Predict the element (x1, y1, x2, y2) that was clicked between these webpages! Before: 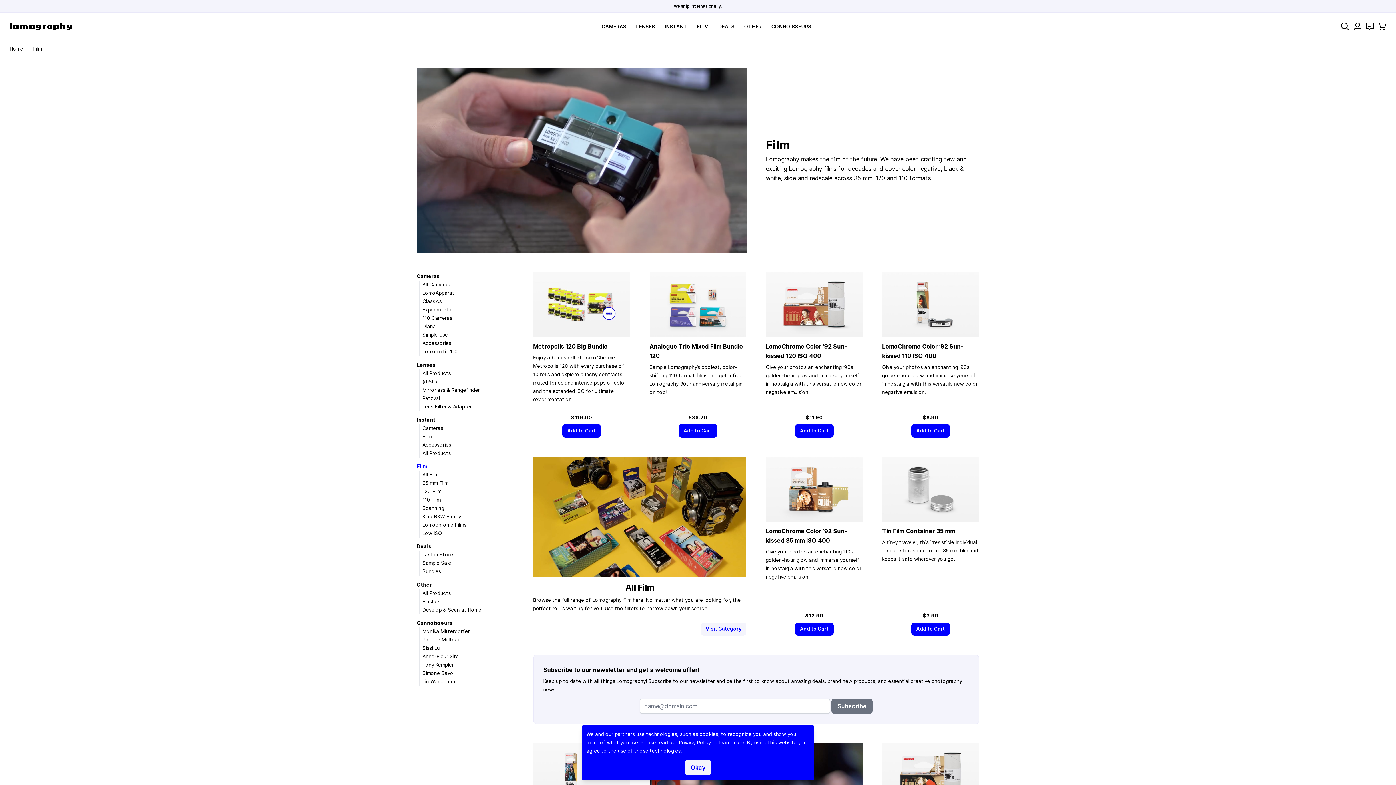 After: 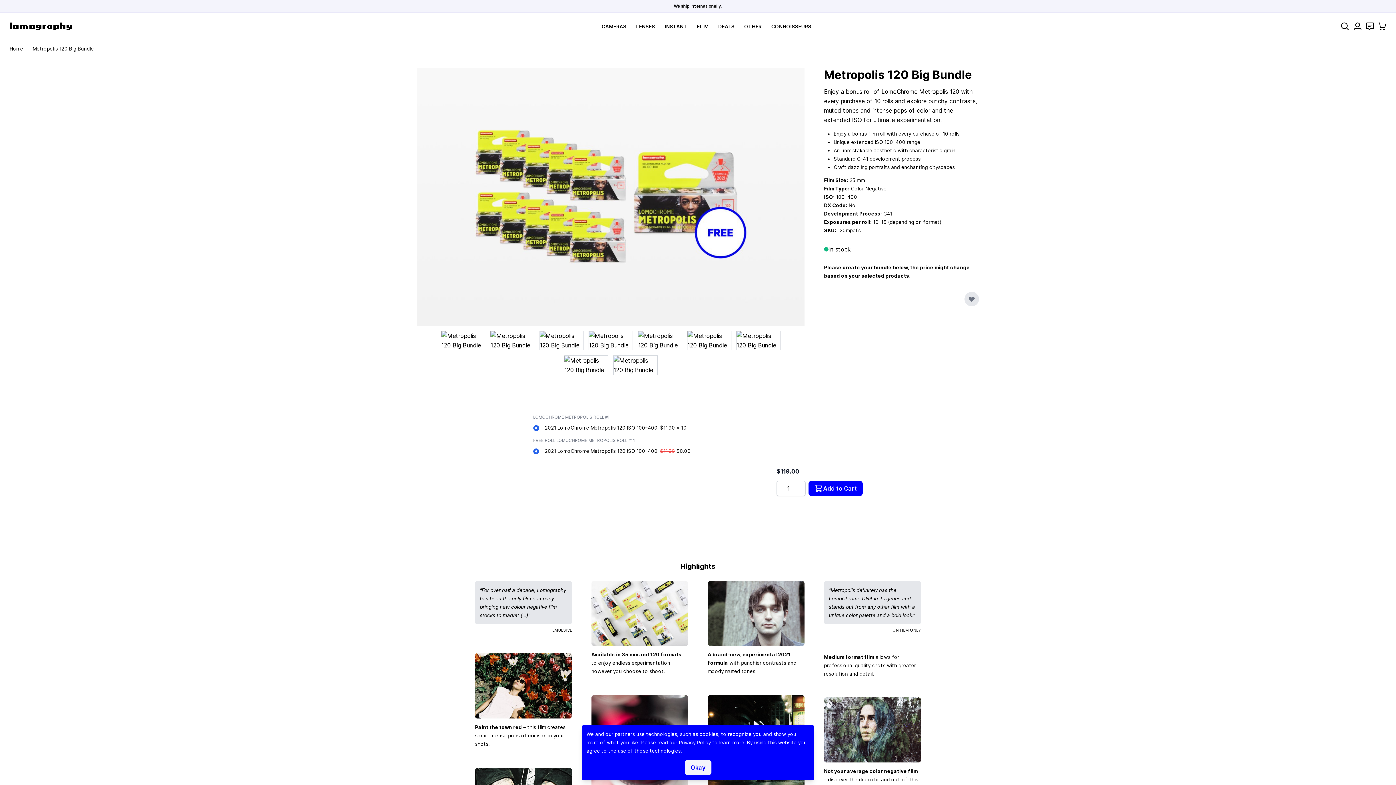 Action: bbox: (533, 272, 630, 337)